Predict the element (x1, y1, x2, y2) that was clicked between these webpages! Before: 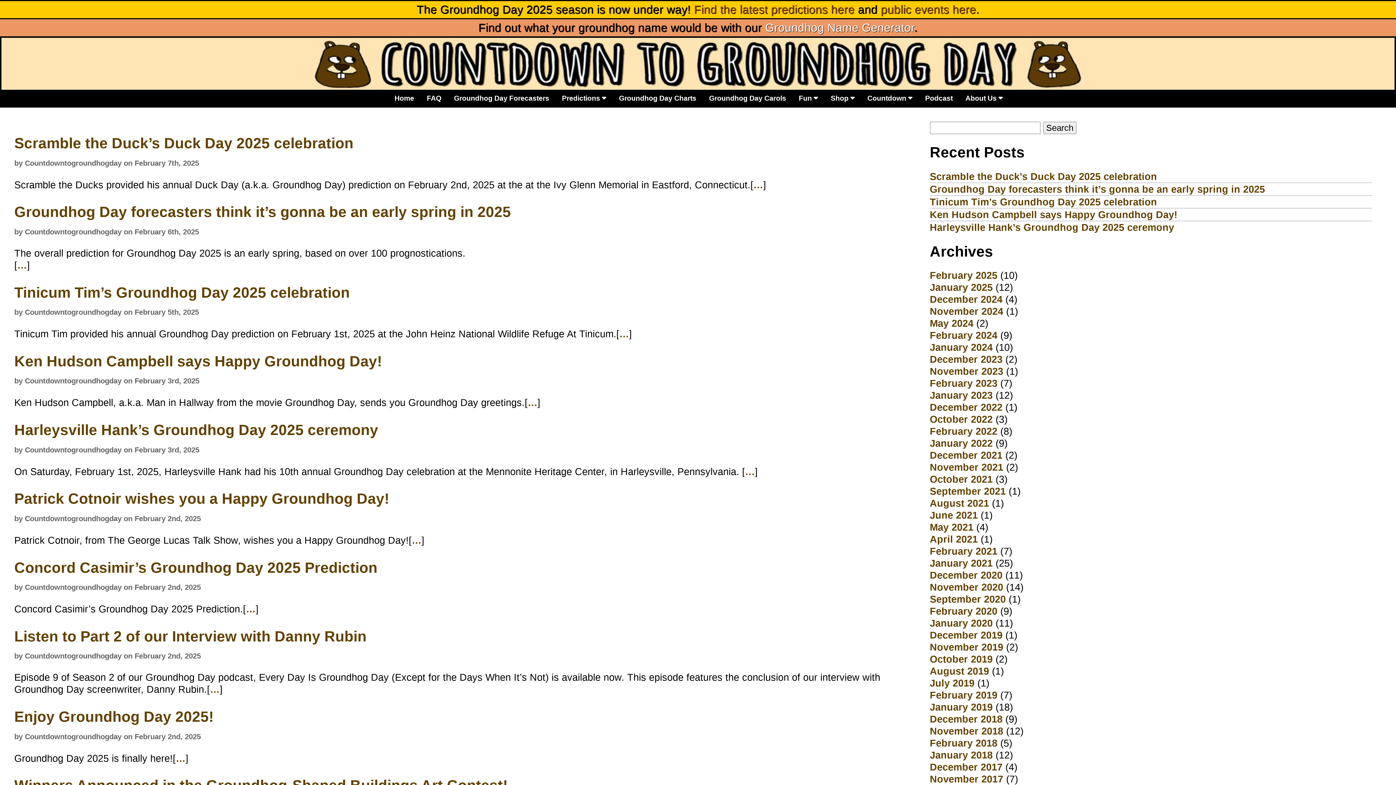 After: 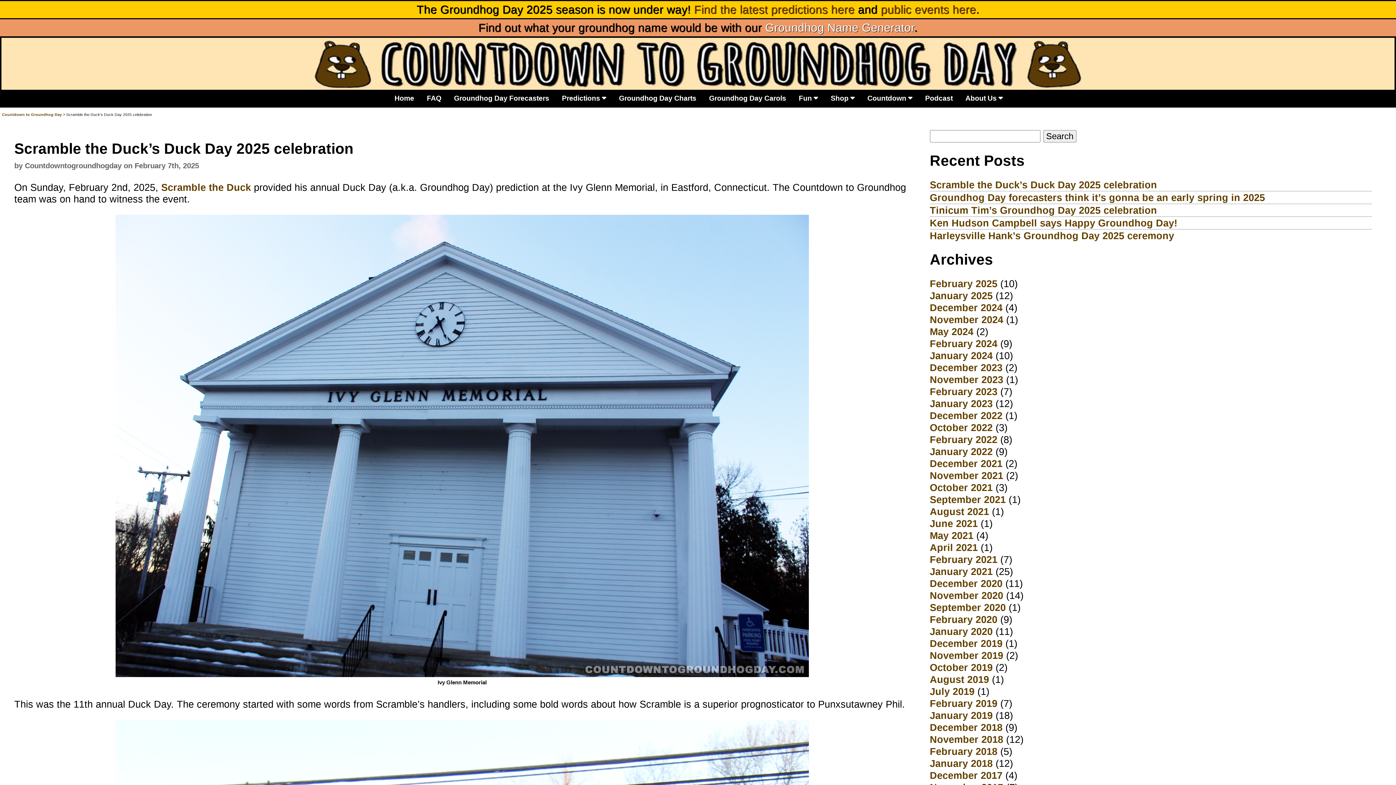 Action: bbox: (930, 170, 1157, 182) label: Scramble the Duck’s Duck Day 2025 celebration